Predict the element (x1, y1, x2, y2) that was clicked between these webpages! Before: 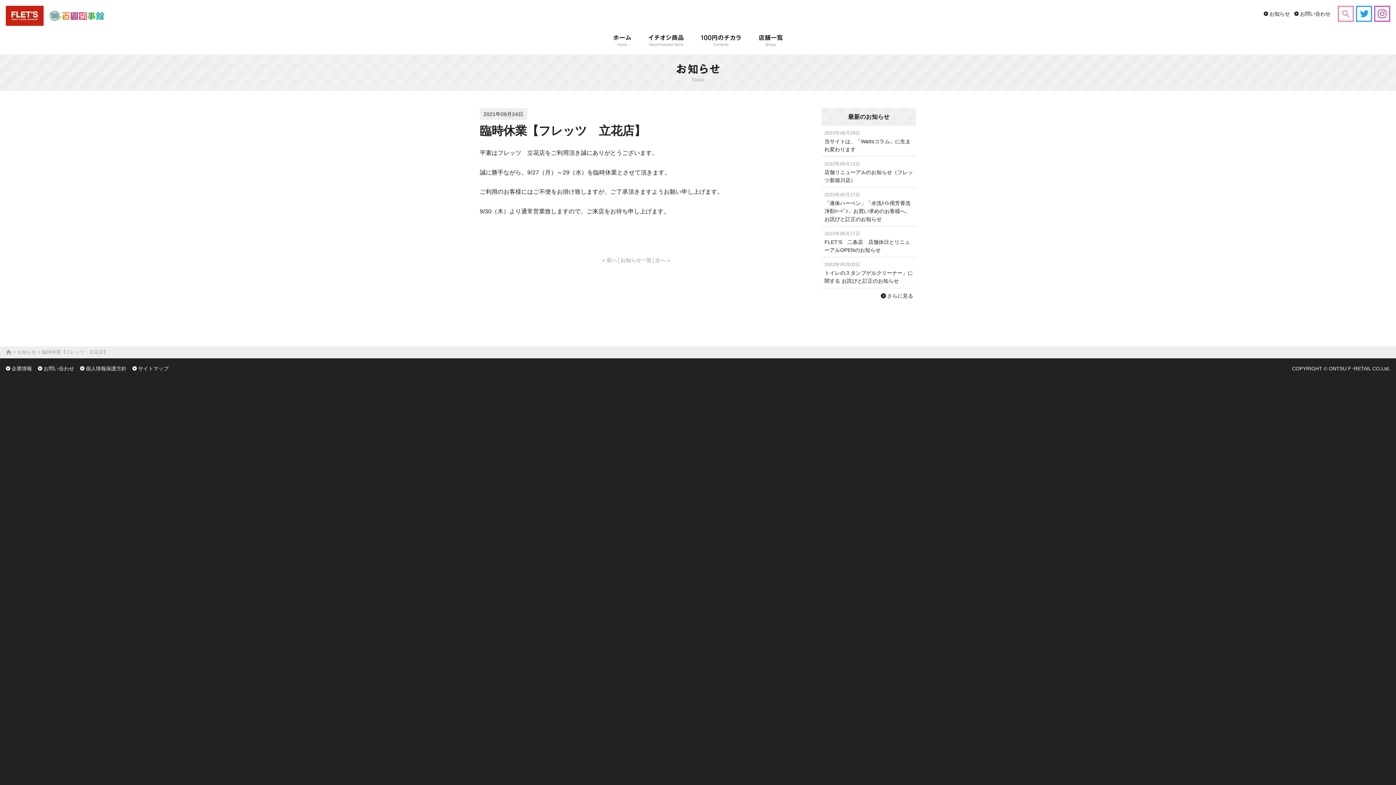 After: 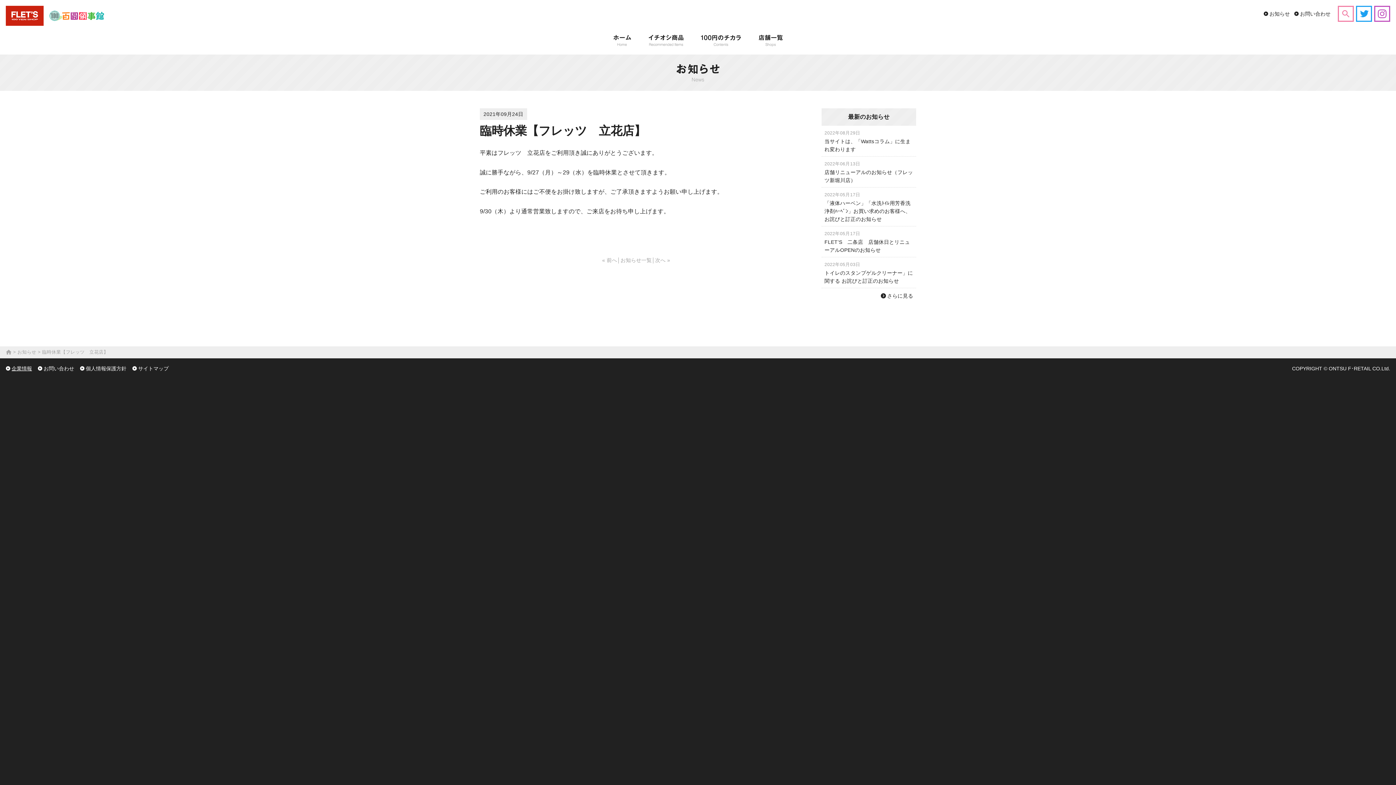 Action: bbox: (5, 358, 32, 378) label: 企業情報